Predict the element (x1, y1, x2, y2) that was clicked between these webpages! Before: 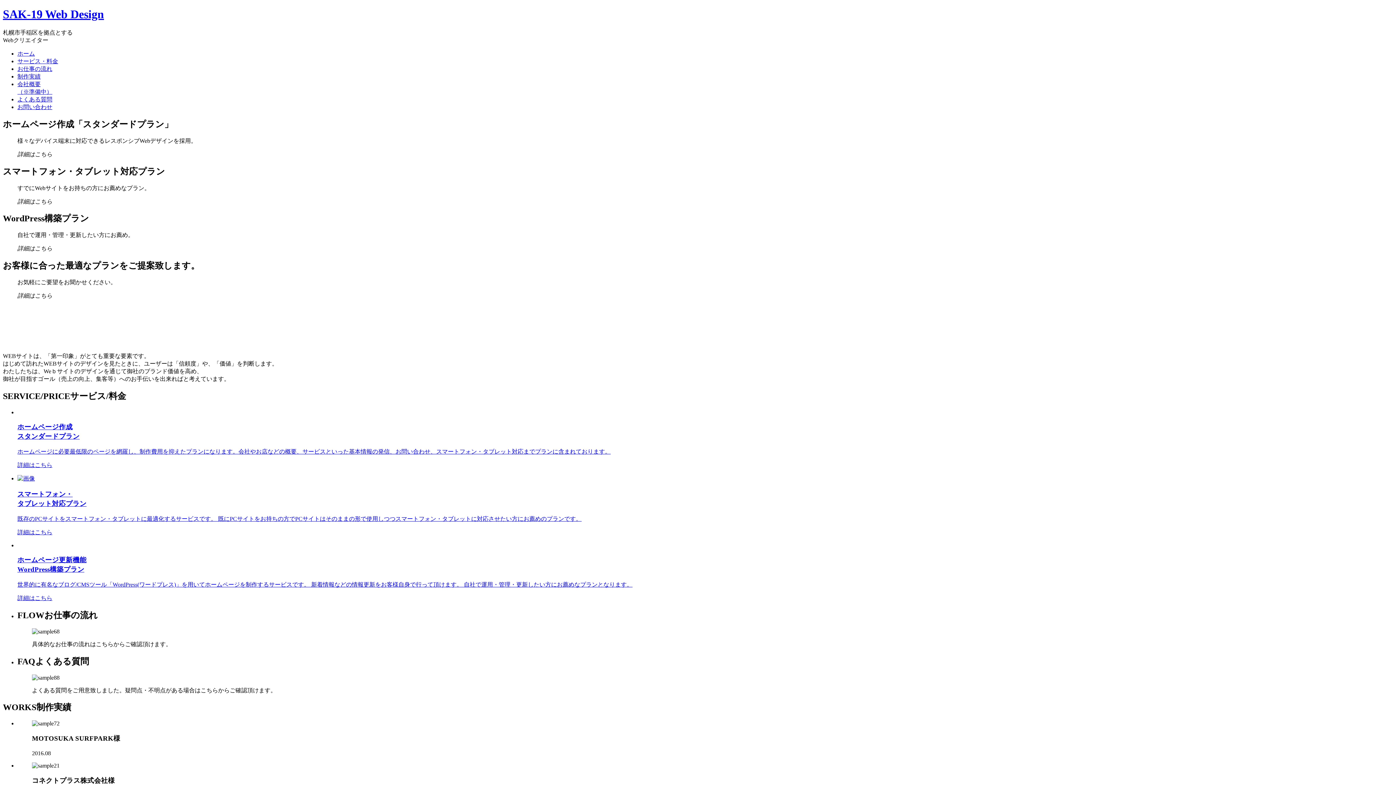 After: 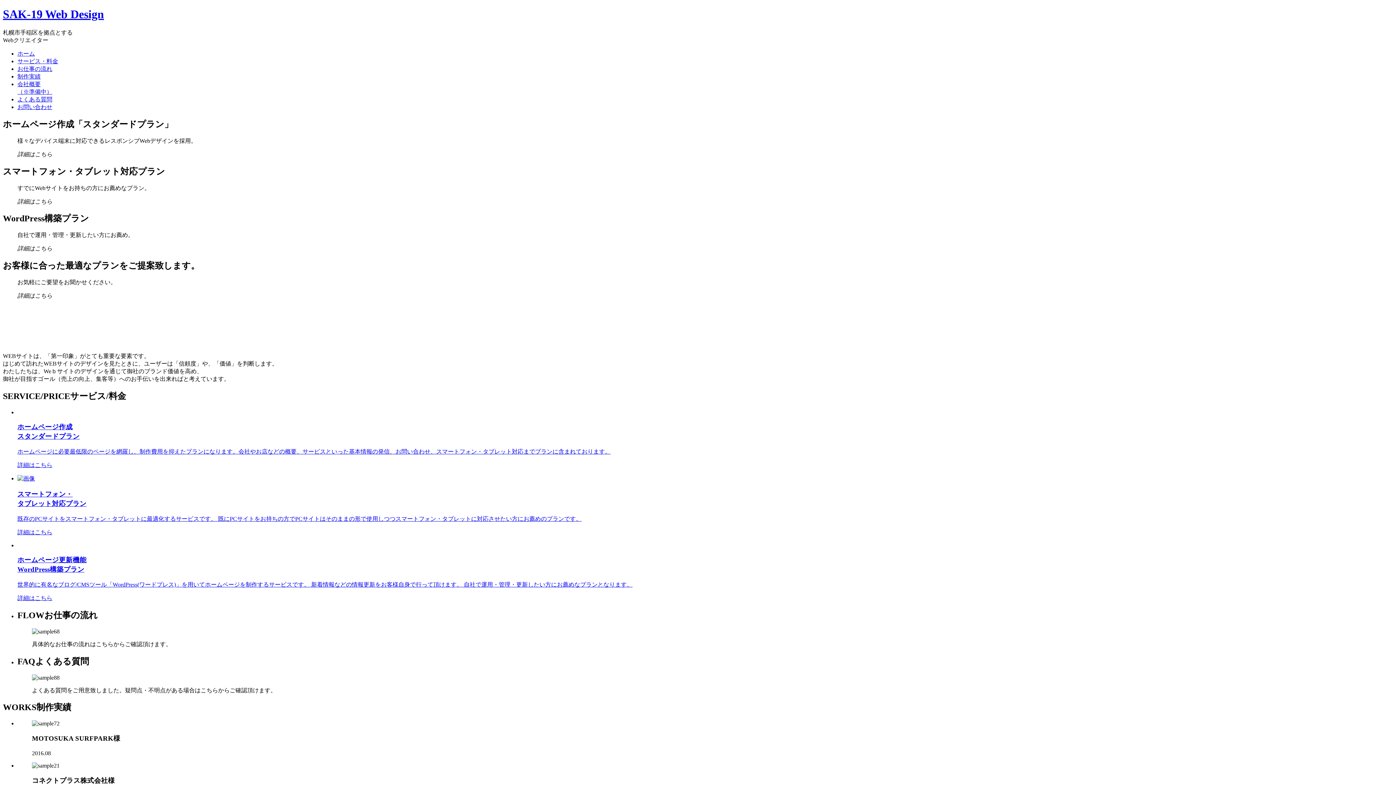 Action: bbox: (17, 96, 52, 102) label: よくある質問